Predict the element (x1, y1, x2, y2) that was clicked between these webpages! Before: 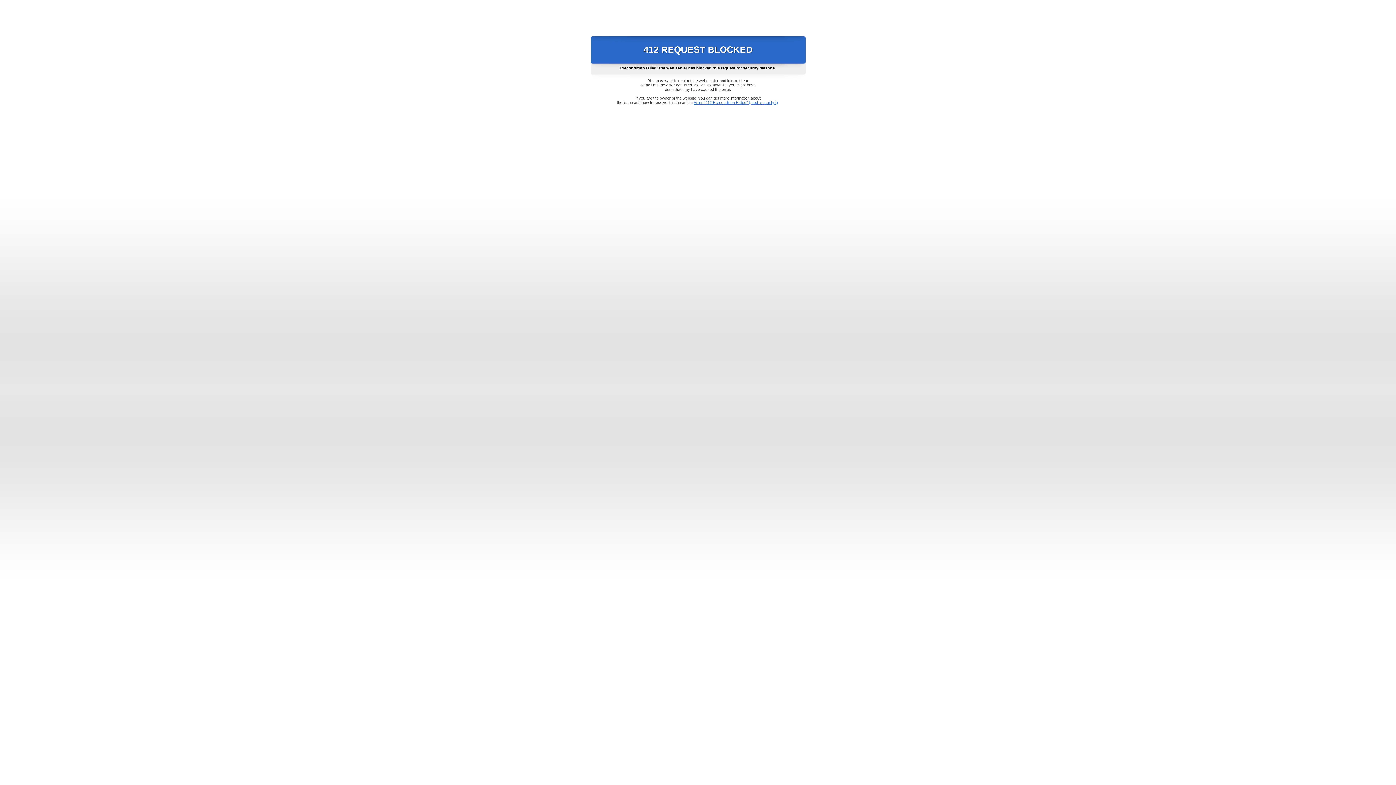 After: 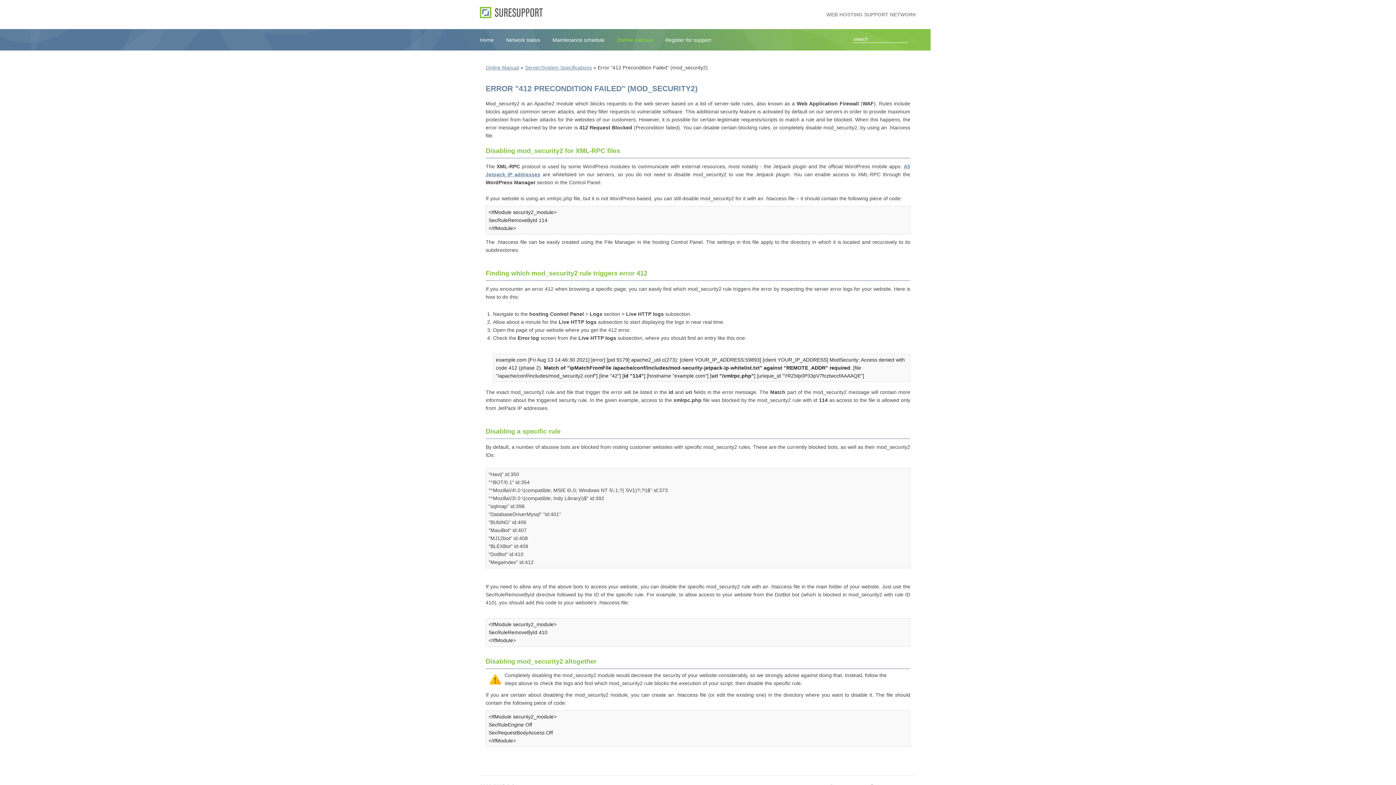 Action: bbox: (693, 100, 778, 104) label: Error "412 Precondition Failed" (mod_security2)